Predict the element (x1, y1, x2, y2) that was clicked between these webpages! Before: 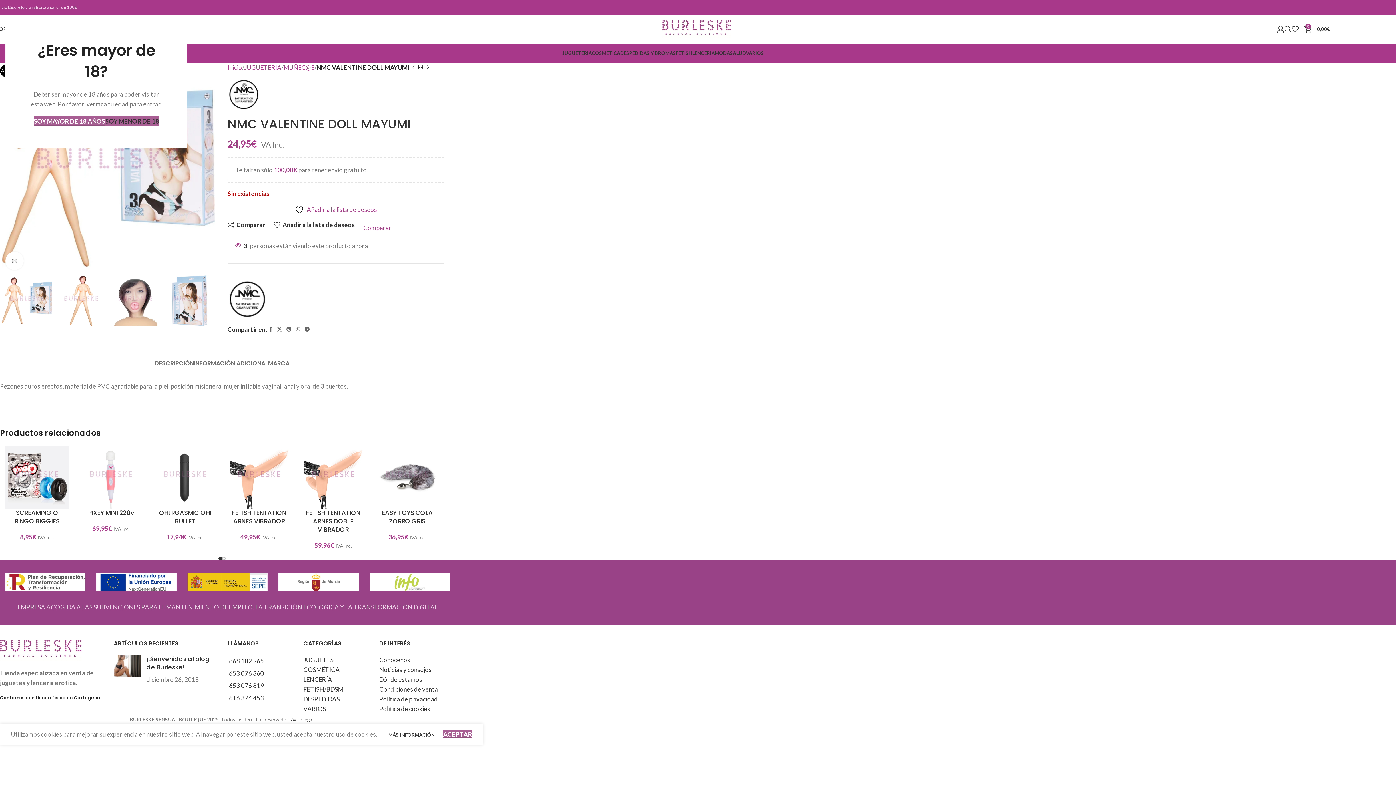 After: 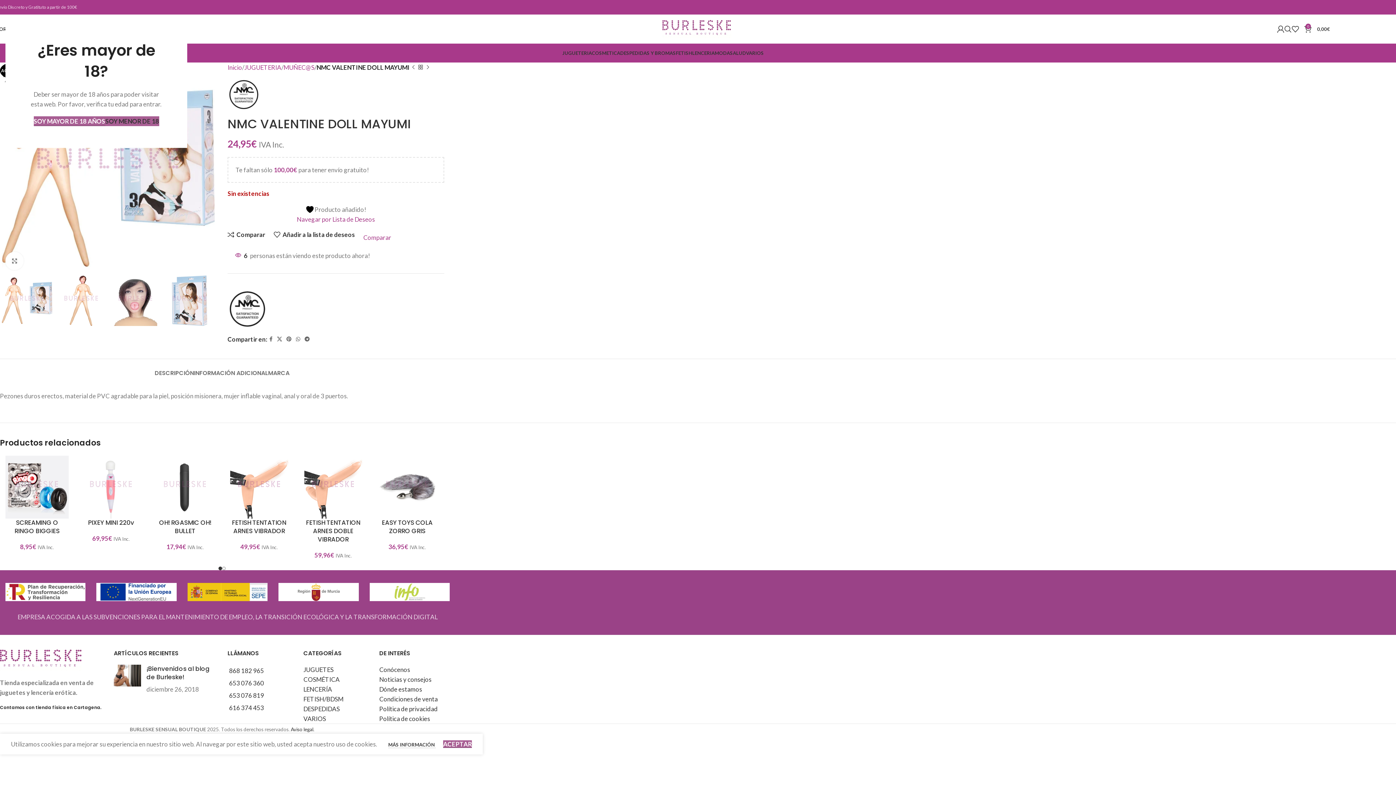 Action: label:  Añadir a la lista de deseos bbox: (294, 204, 377, 214)